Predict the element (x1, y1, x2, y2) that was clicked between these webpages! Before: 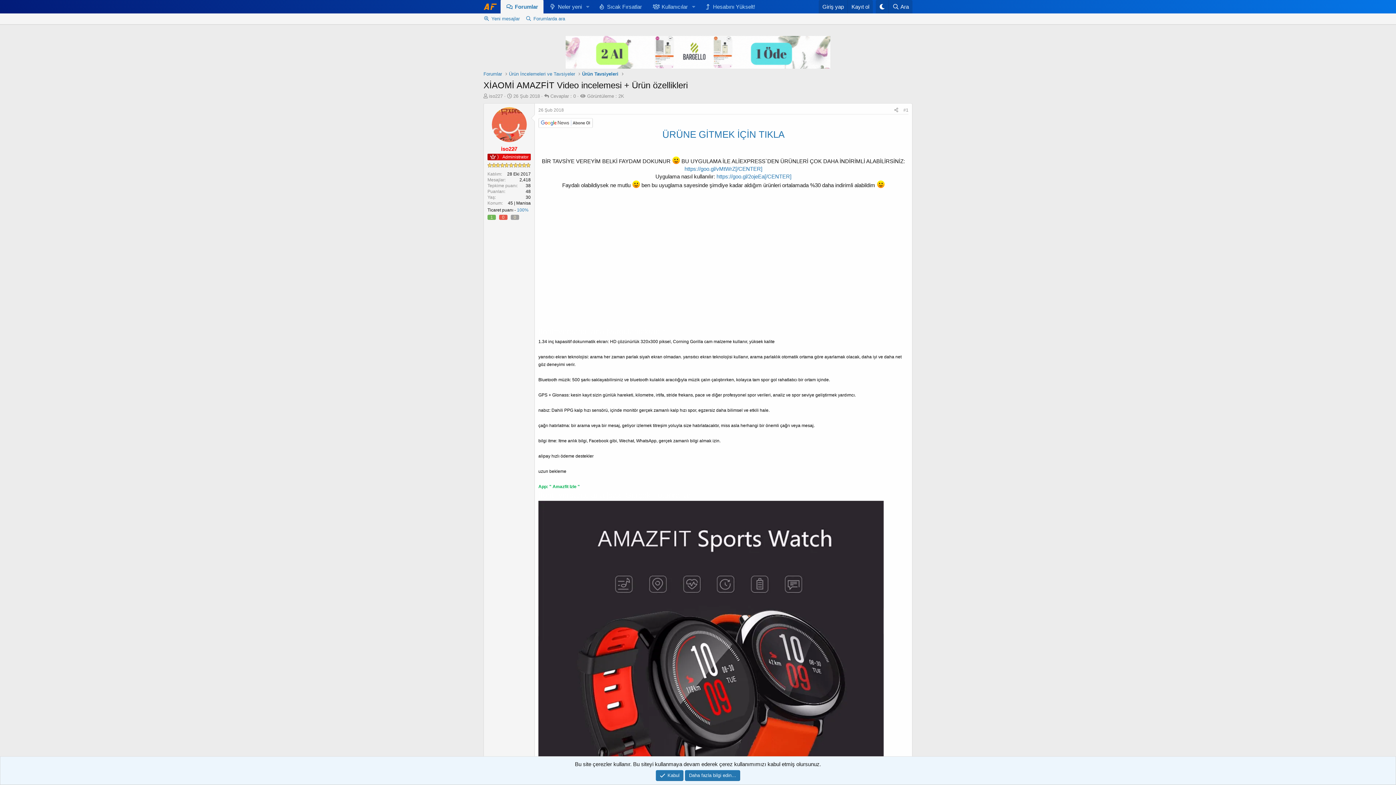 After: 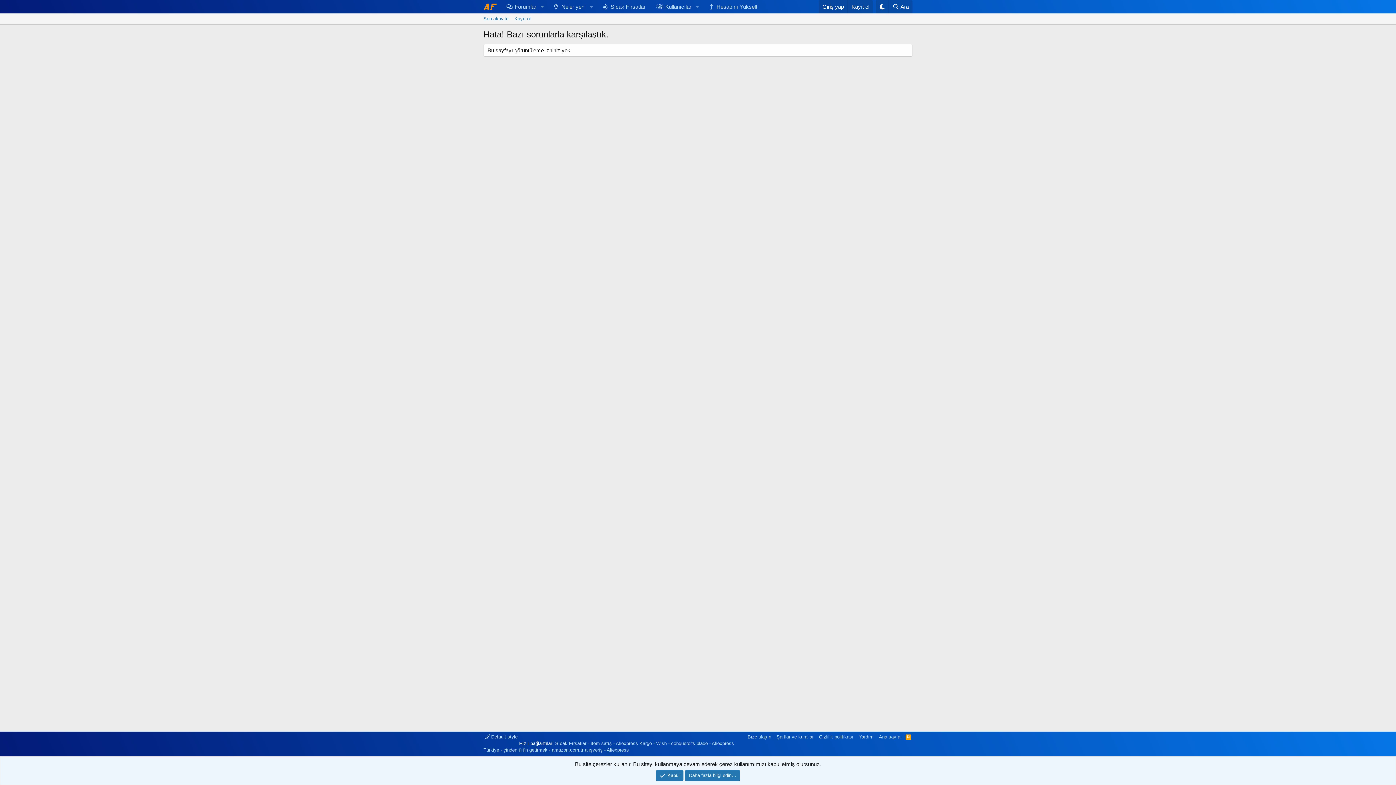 Action: label: 100% bbox: (517, 207, 528, 212)